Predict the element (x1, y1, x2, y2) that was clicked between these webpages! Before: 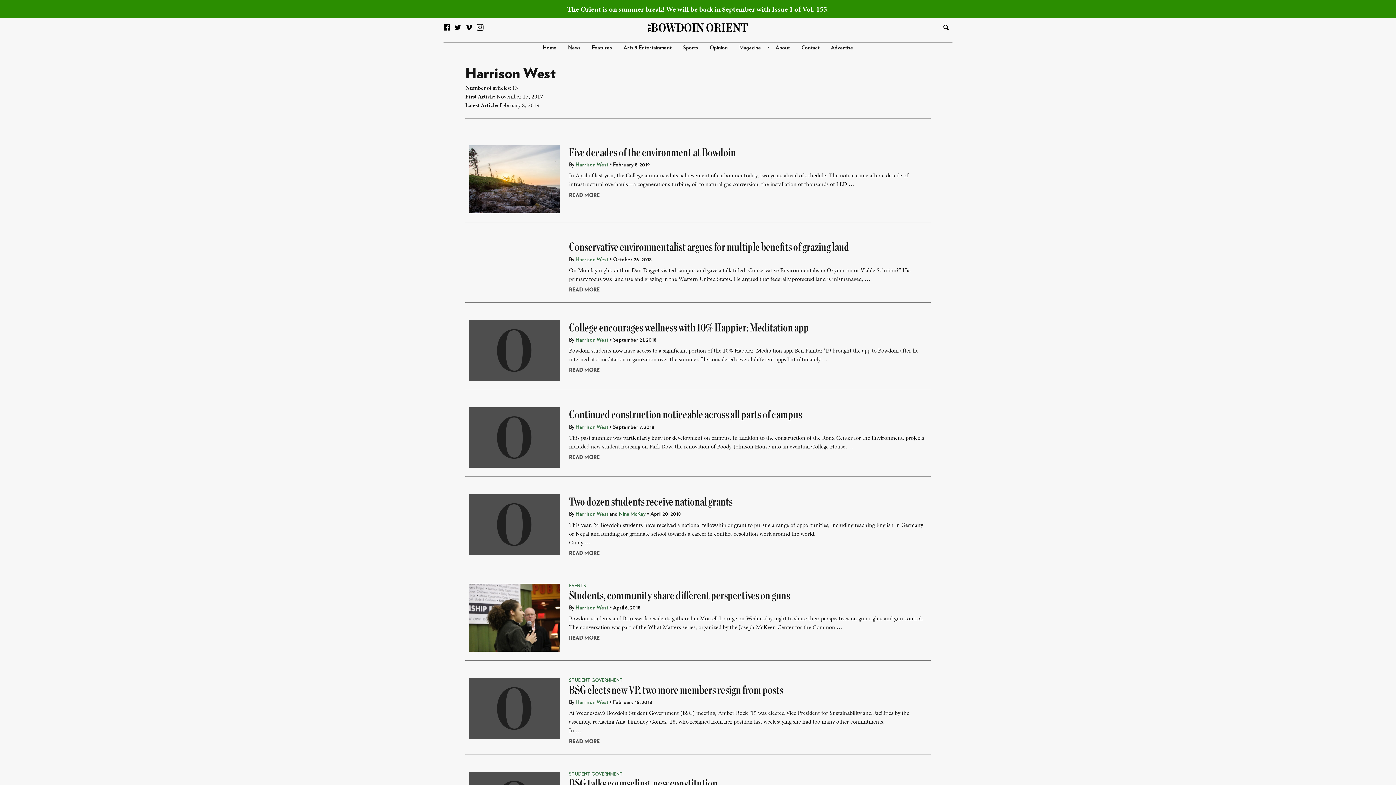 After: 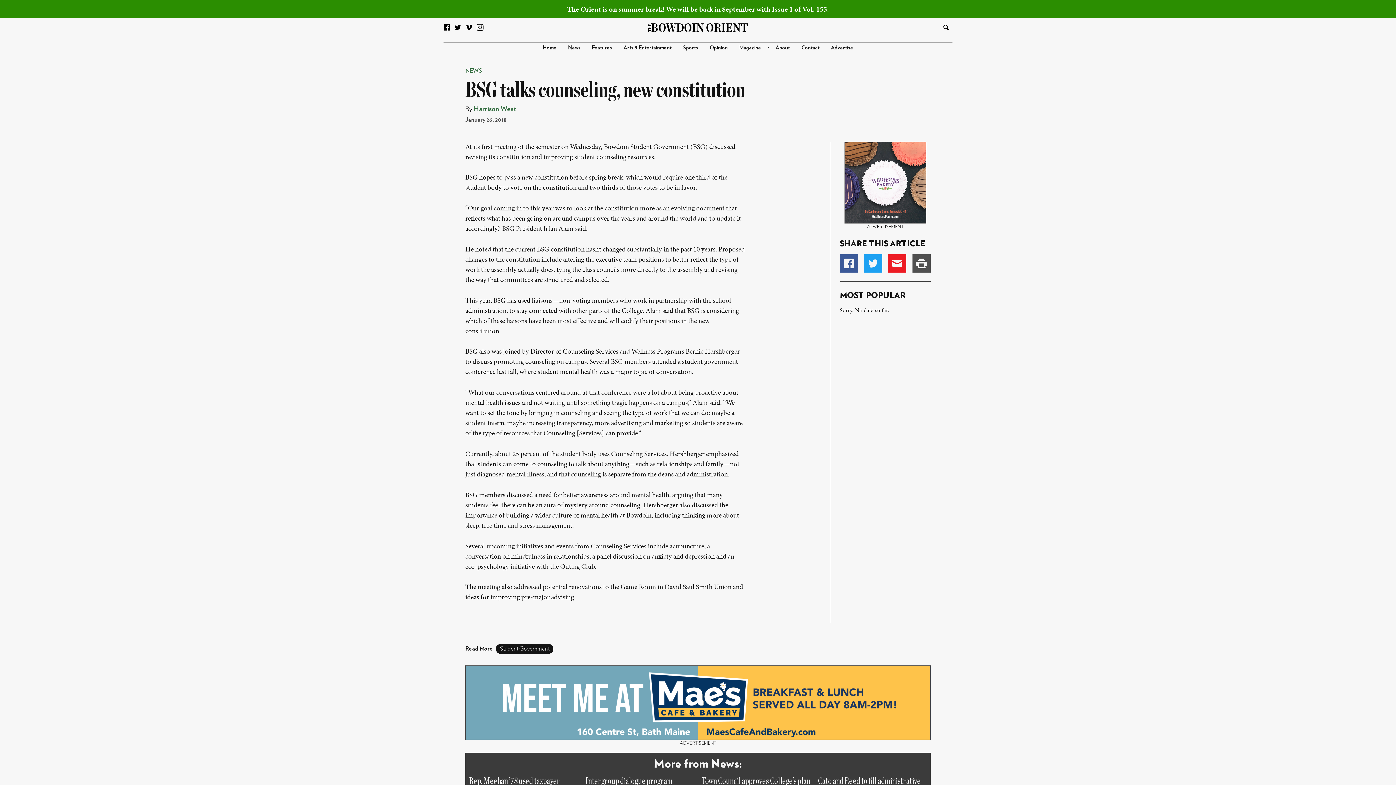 Action: label: BSG talks counseling, new constitution bbox: (569, 778, 717, 789)